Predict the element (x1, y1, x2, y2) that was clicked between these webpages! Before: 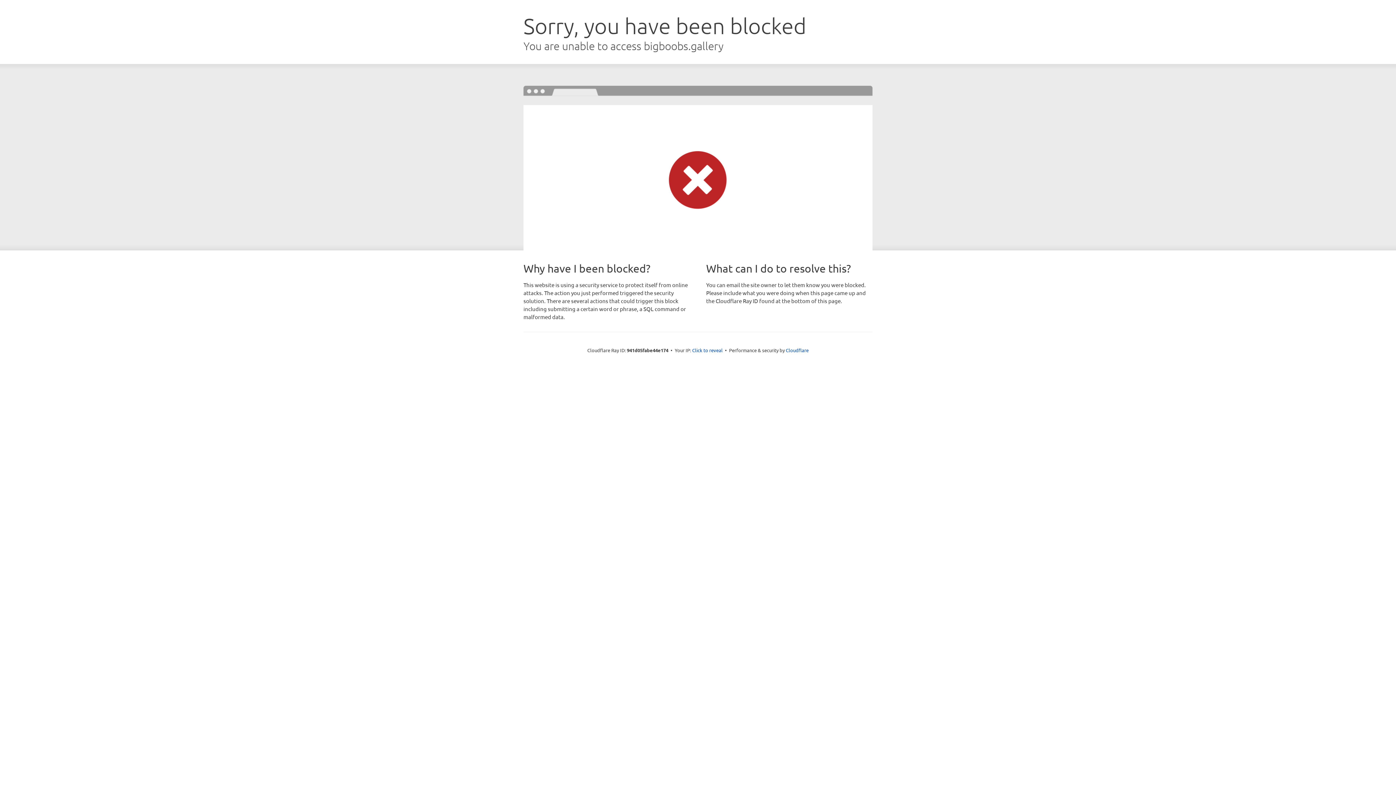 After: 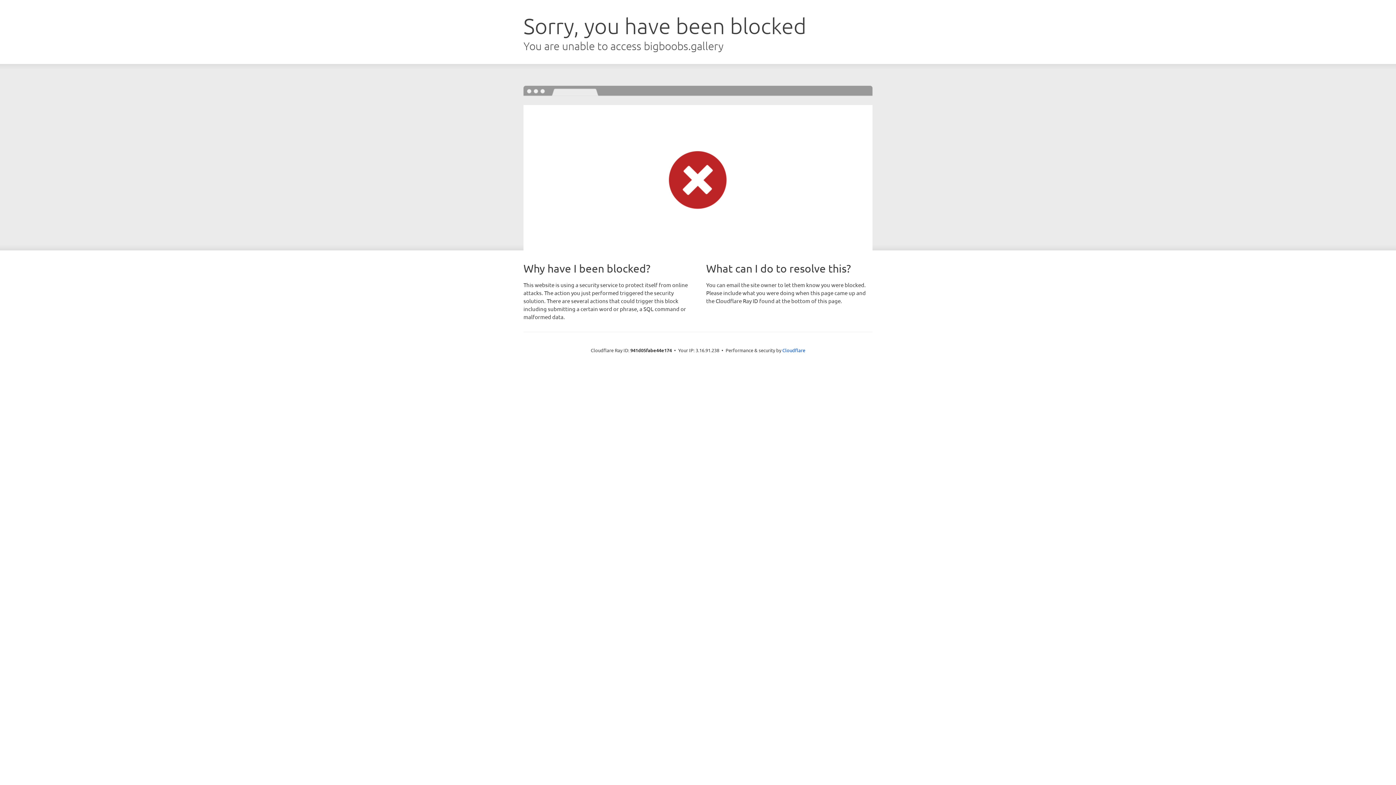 Action: bbox: (692, 346, 722, 353) label: Click to reveal